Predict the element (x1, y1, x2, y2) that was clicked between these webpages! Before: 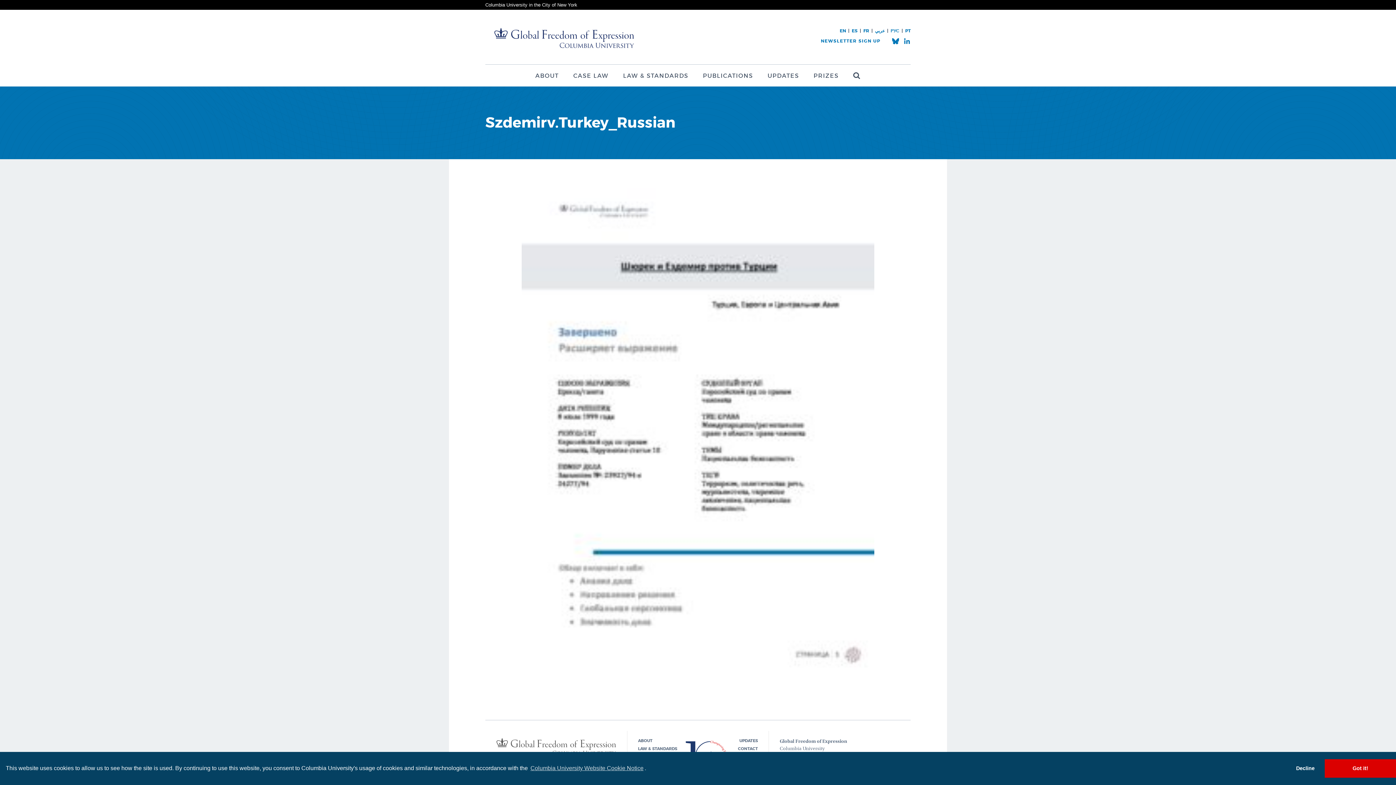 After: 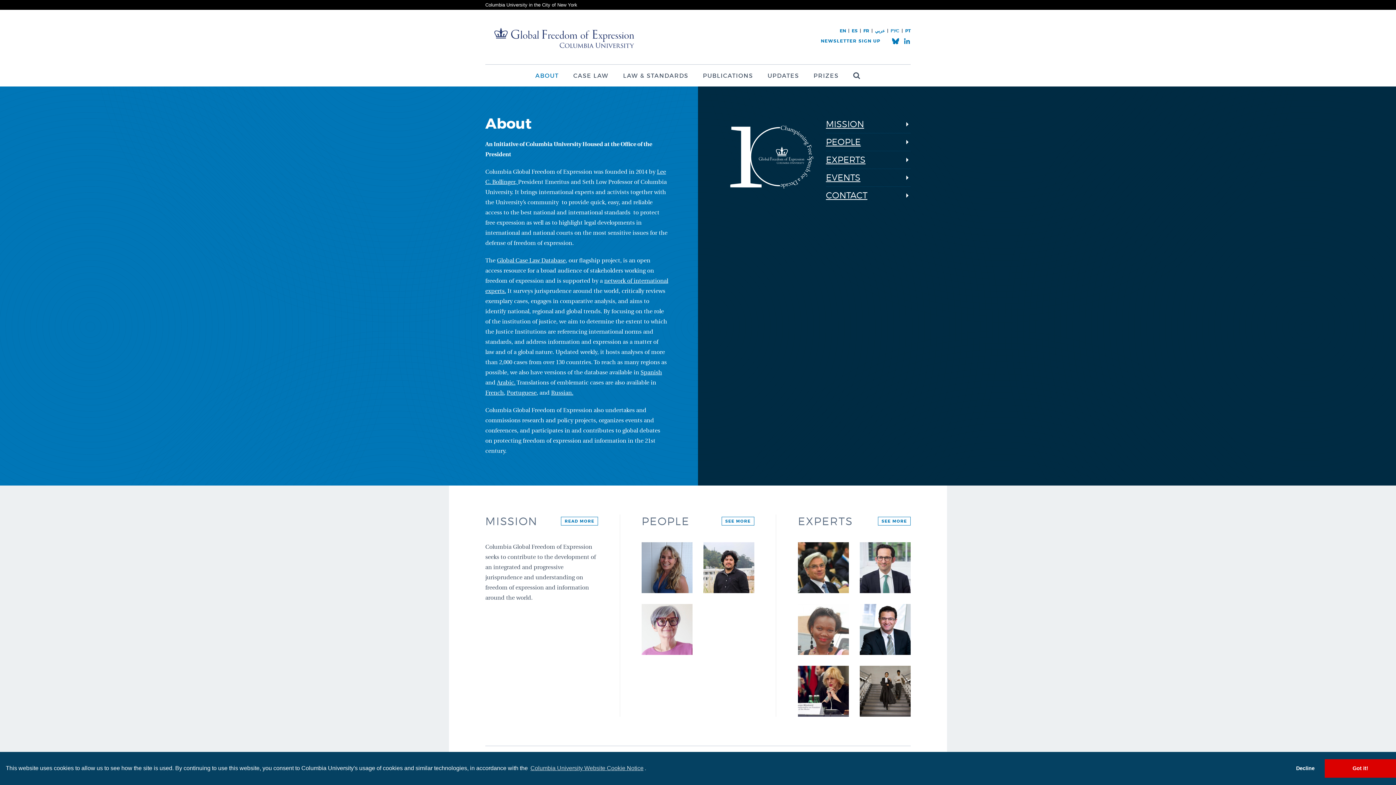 Action: label: ABOUT bbox: (528, 64, 566, 86)